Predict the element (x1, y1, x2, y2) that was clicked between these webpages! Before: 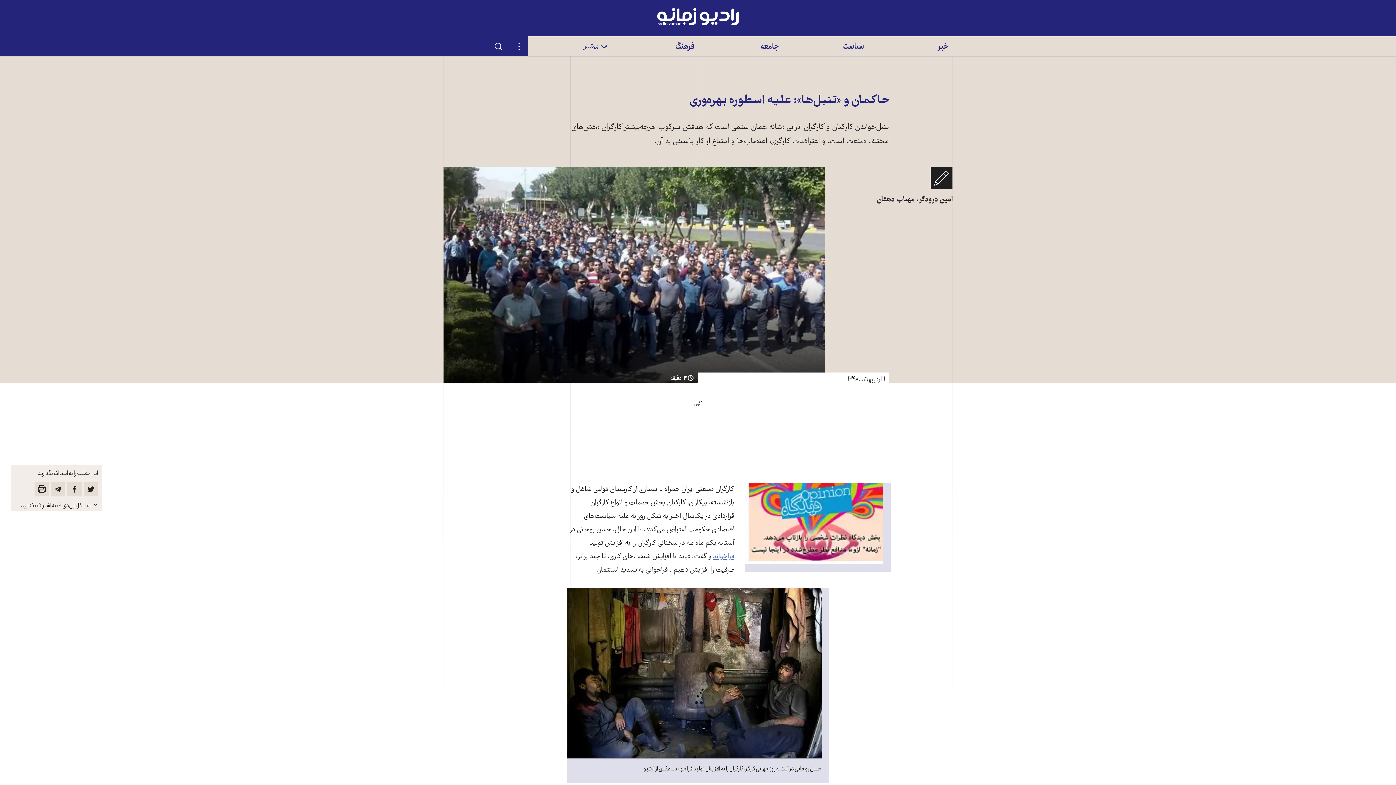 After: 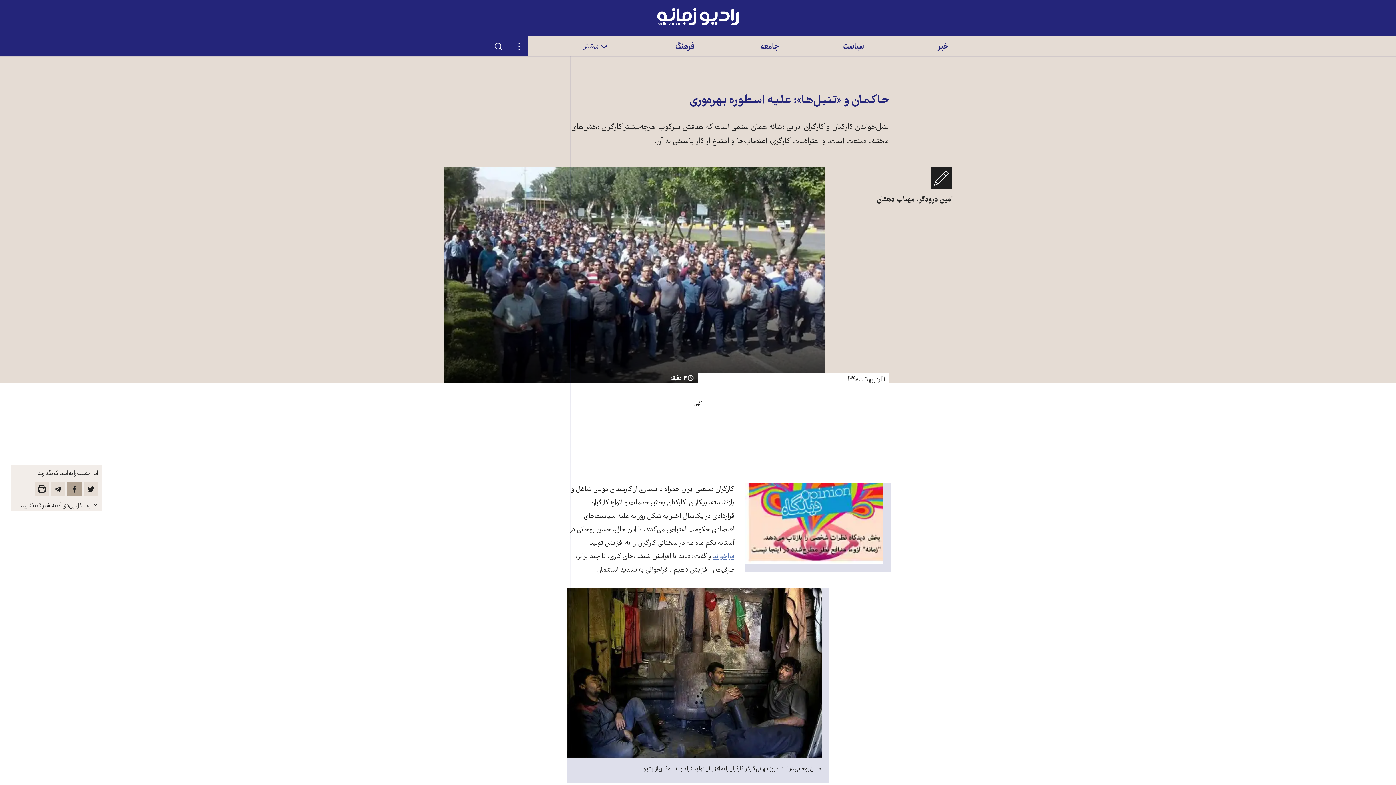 Action: bbox: (67, 482, 81, 496) label: این مطلب را در فیسبوک همخوان کنید